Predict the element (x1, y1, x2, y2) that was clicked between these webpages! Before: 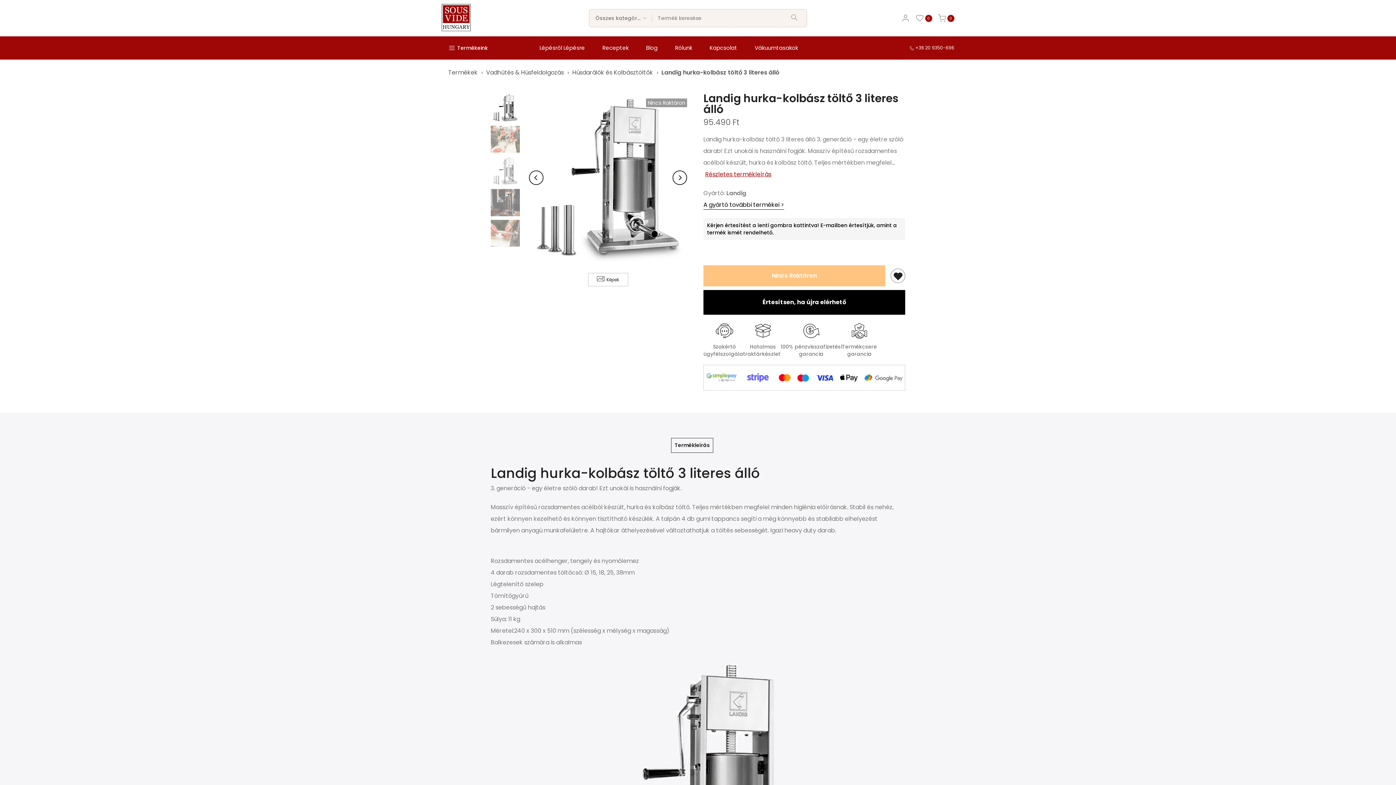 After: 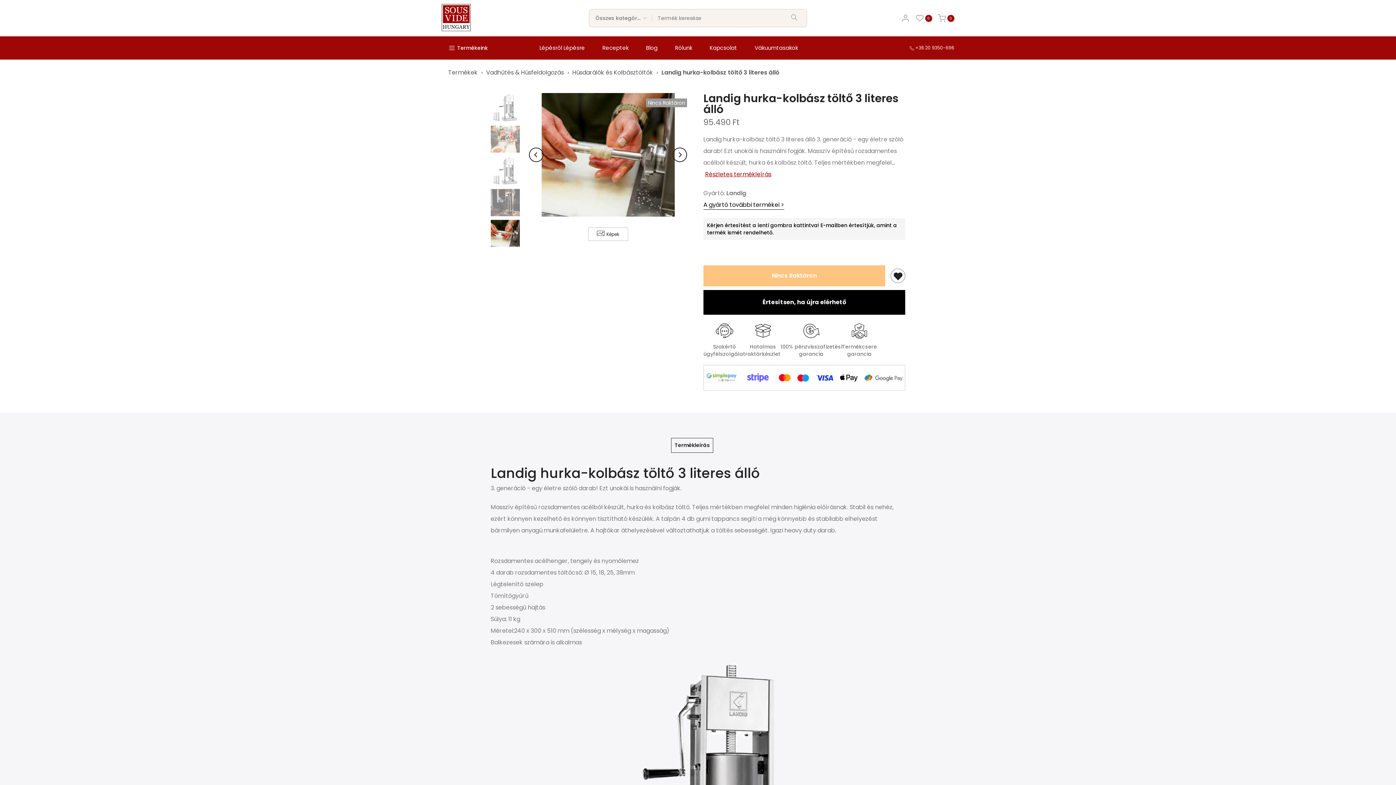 Action: label: Previous bbox: (529, 170, 543, 184)